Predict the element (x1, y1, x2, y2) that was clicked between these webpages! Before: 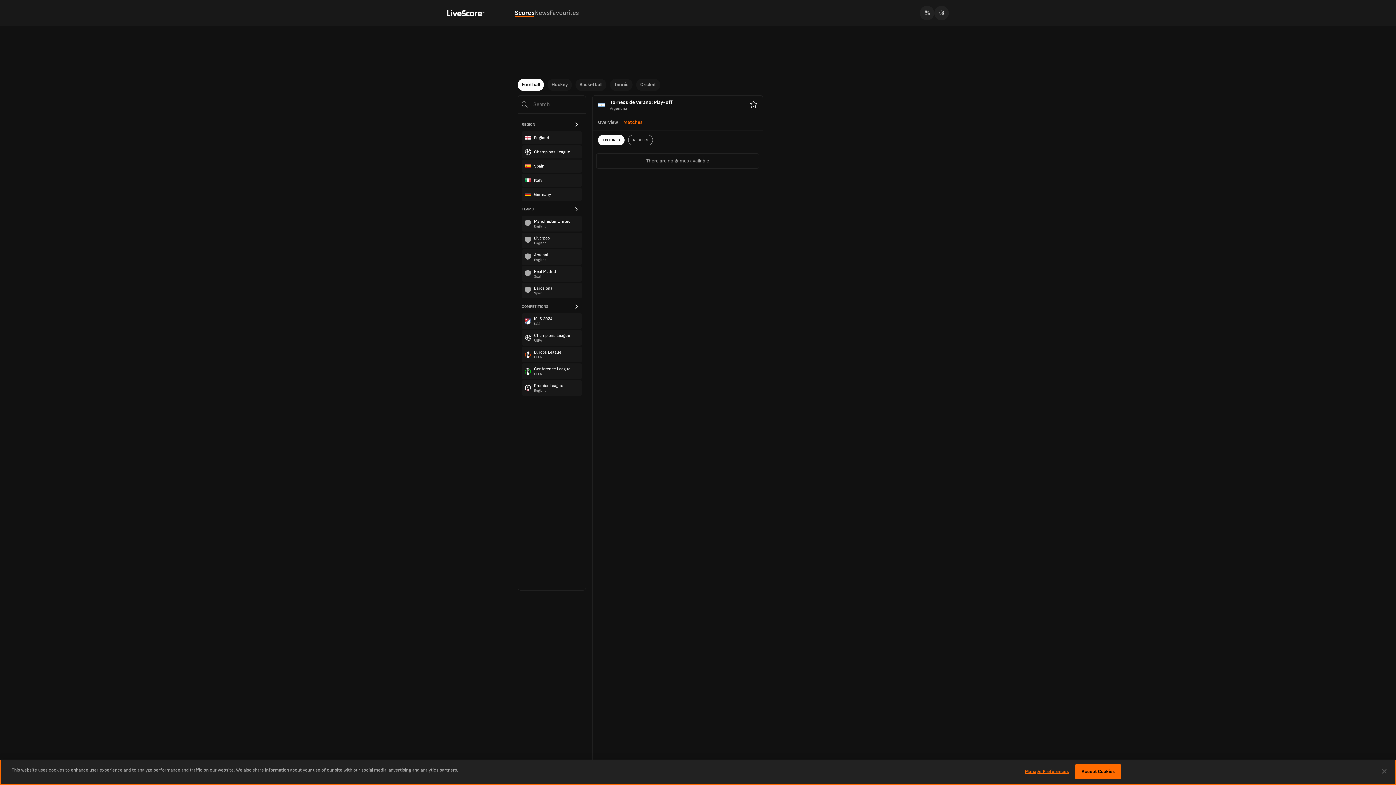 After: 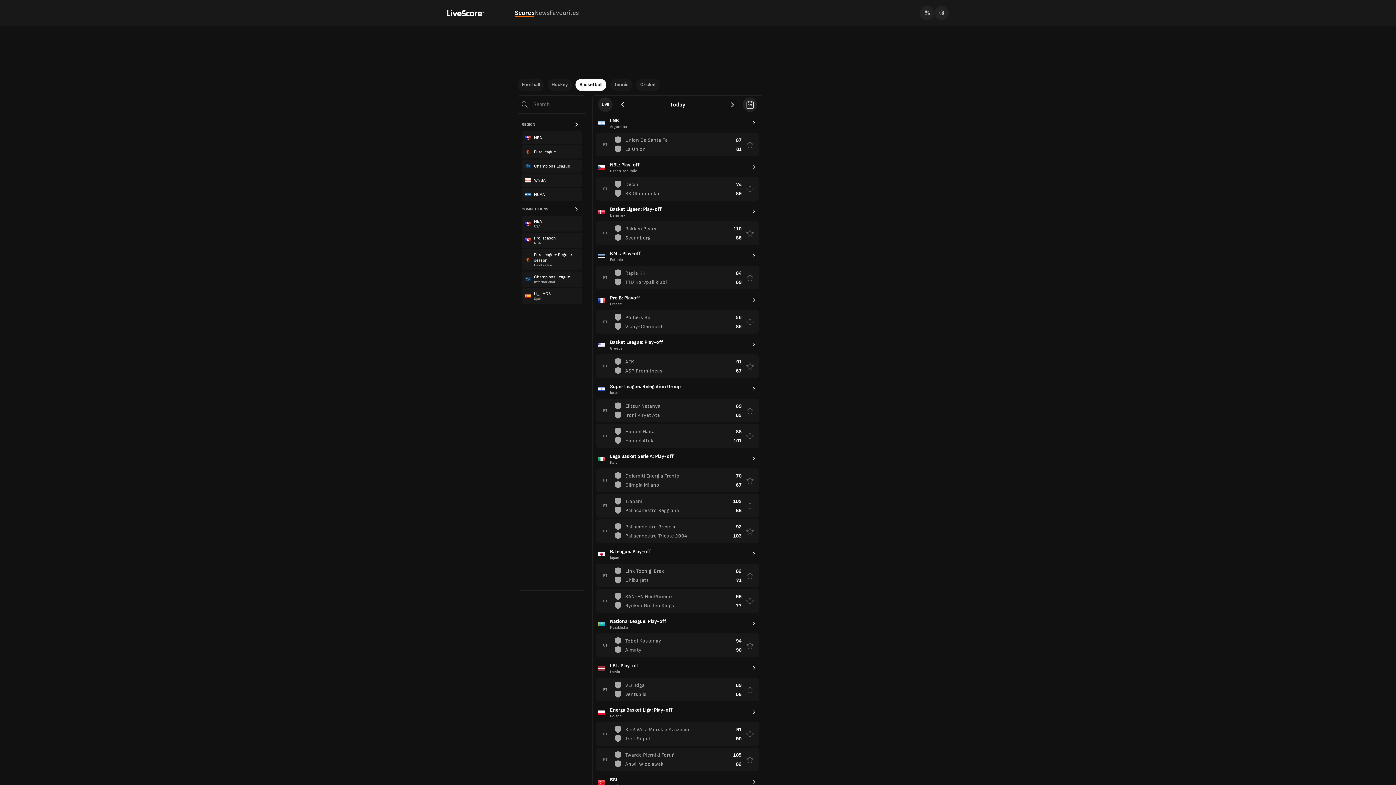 Action: label: Basketball bbox: (575, 78, 606, 90)